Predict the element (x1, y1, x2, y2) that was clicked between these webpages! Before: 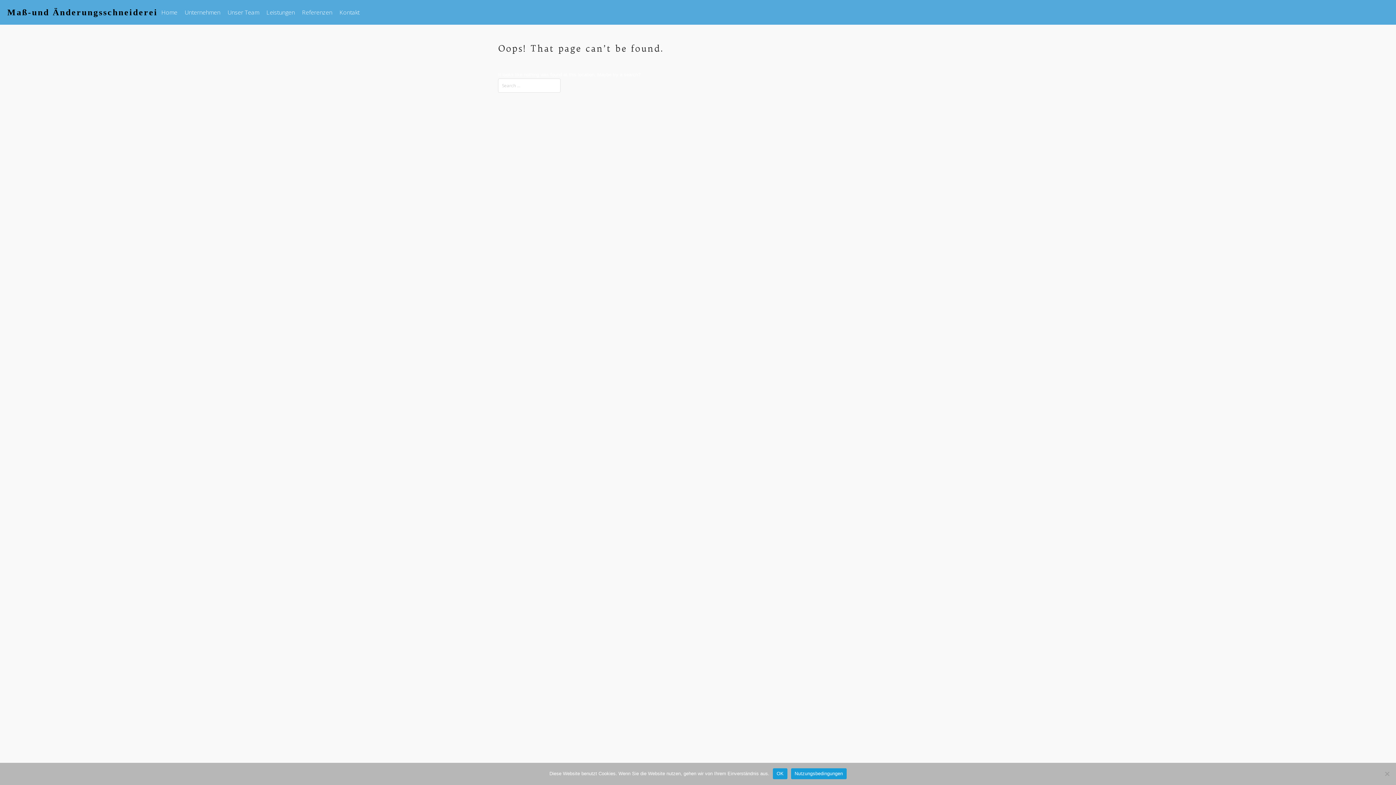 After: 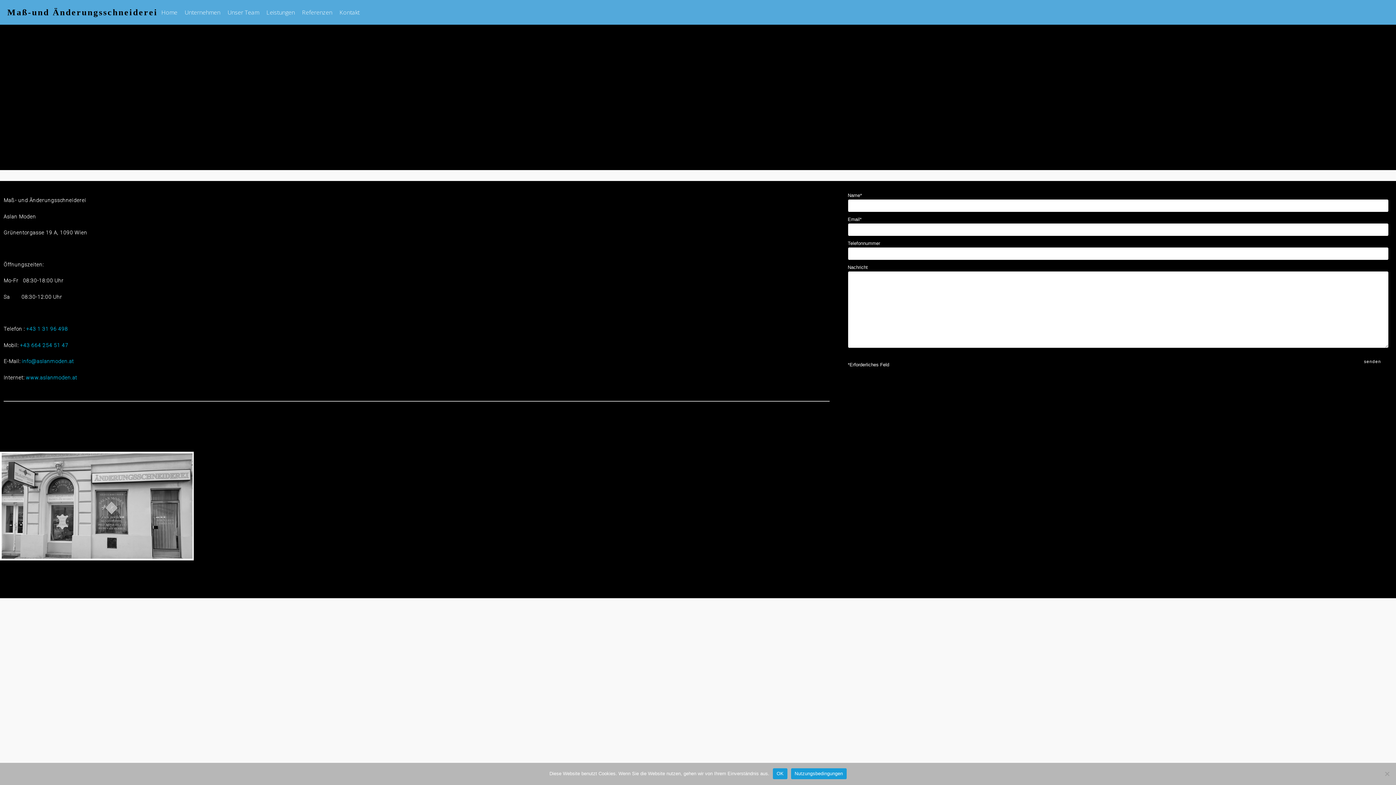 Action: label: Kontakt bbox: (336, 3, 363, 21)